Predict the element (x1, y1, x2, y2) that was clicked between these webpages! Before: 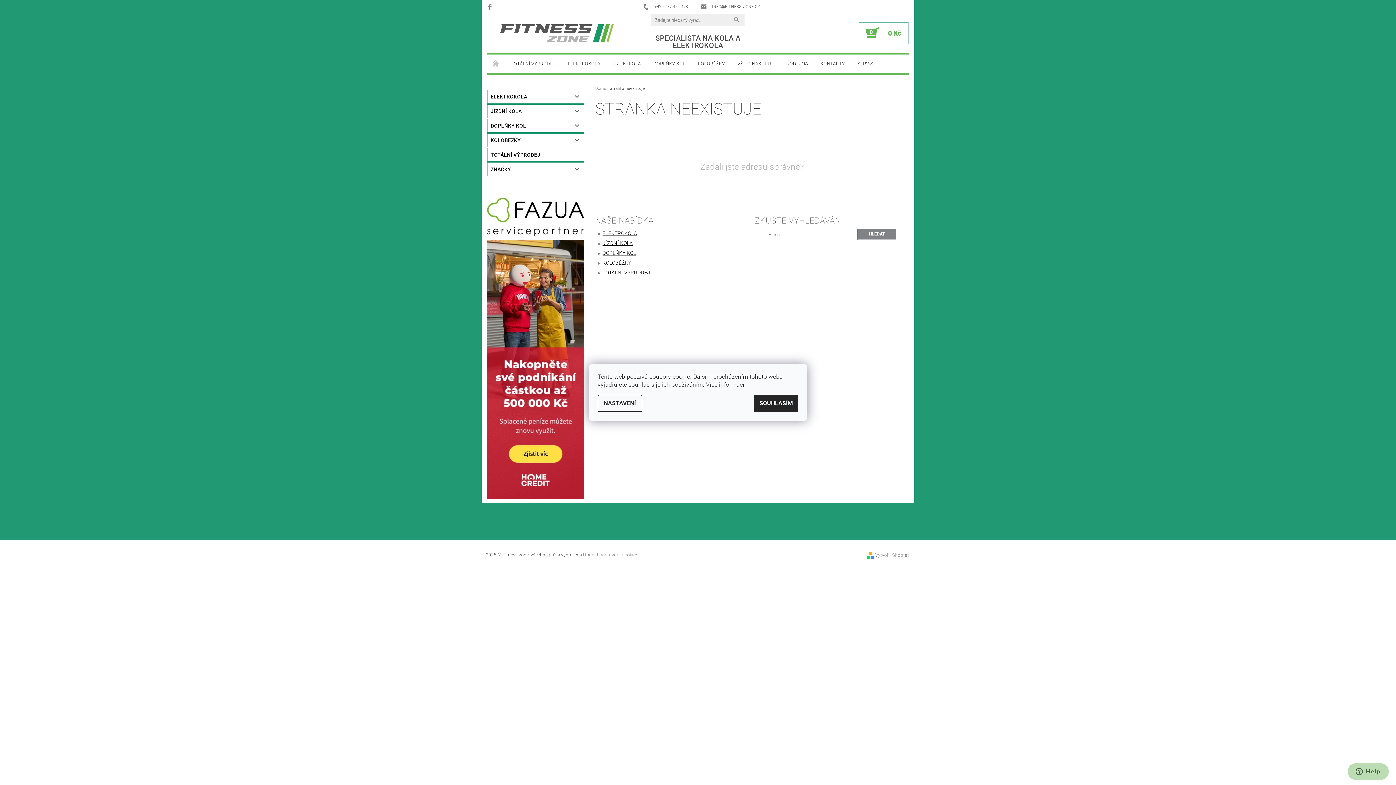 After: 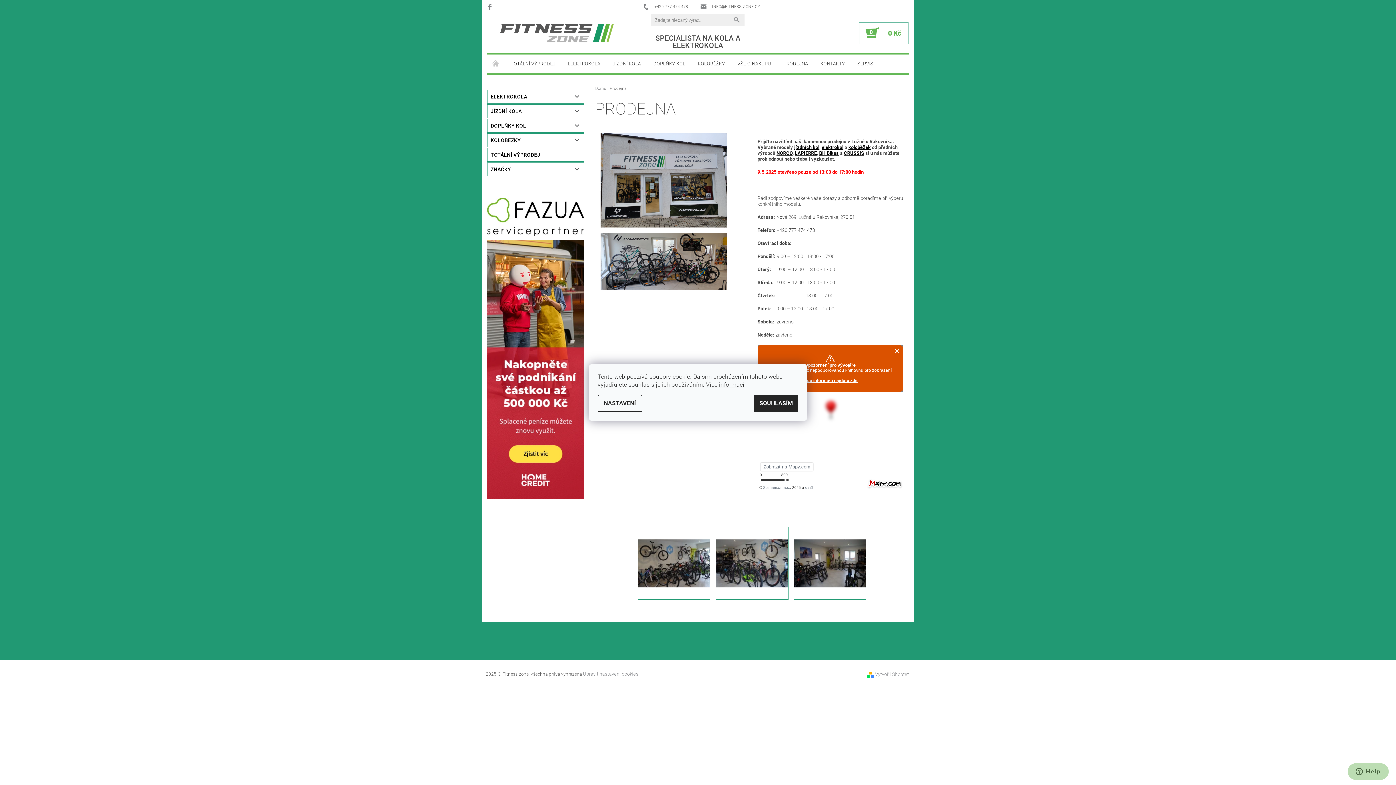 Action: label: PRODEJNA bbox: (777, 54, 814, 73)